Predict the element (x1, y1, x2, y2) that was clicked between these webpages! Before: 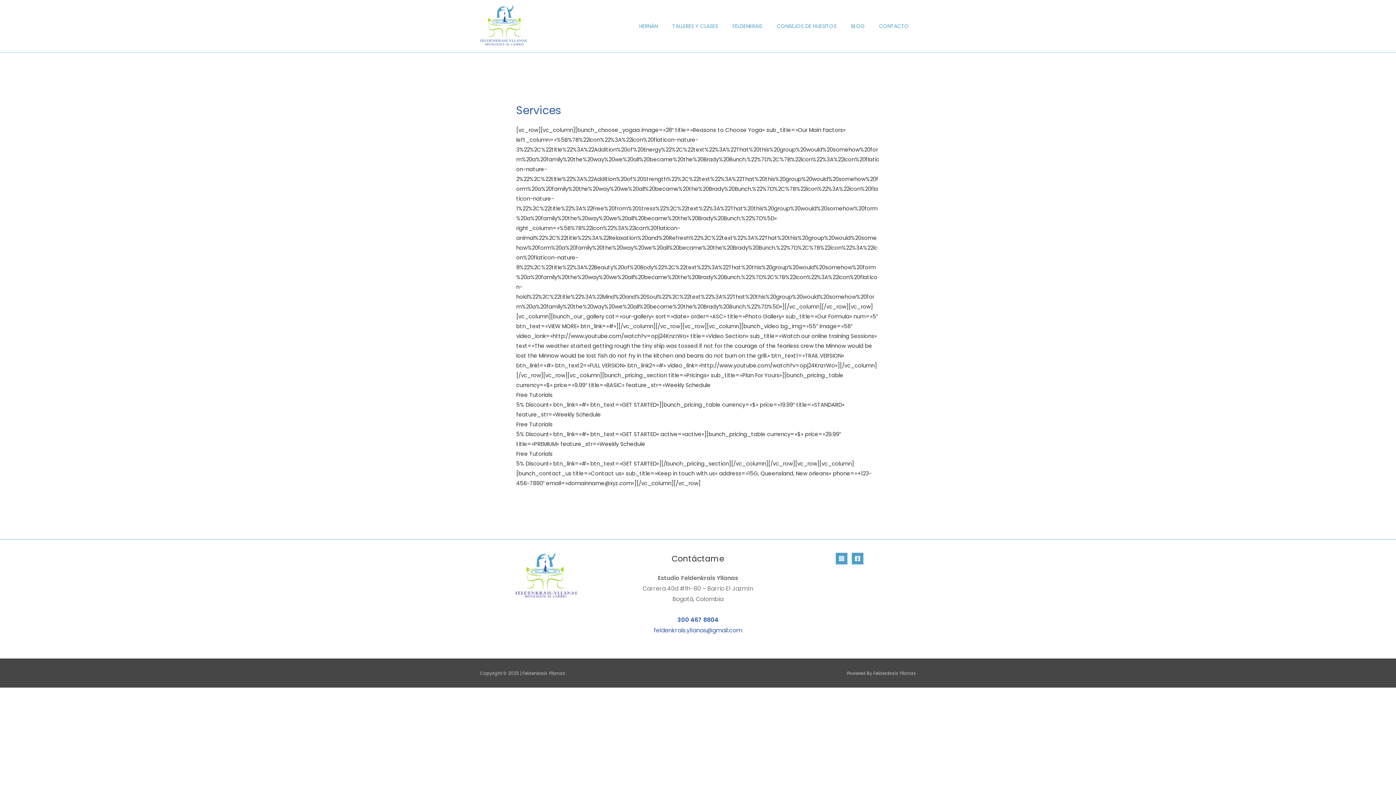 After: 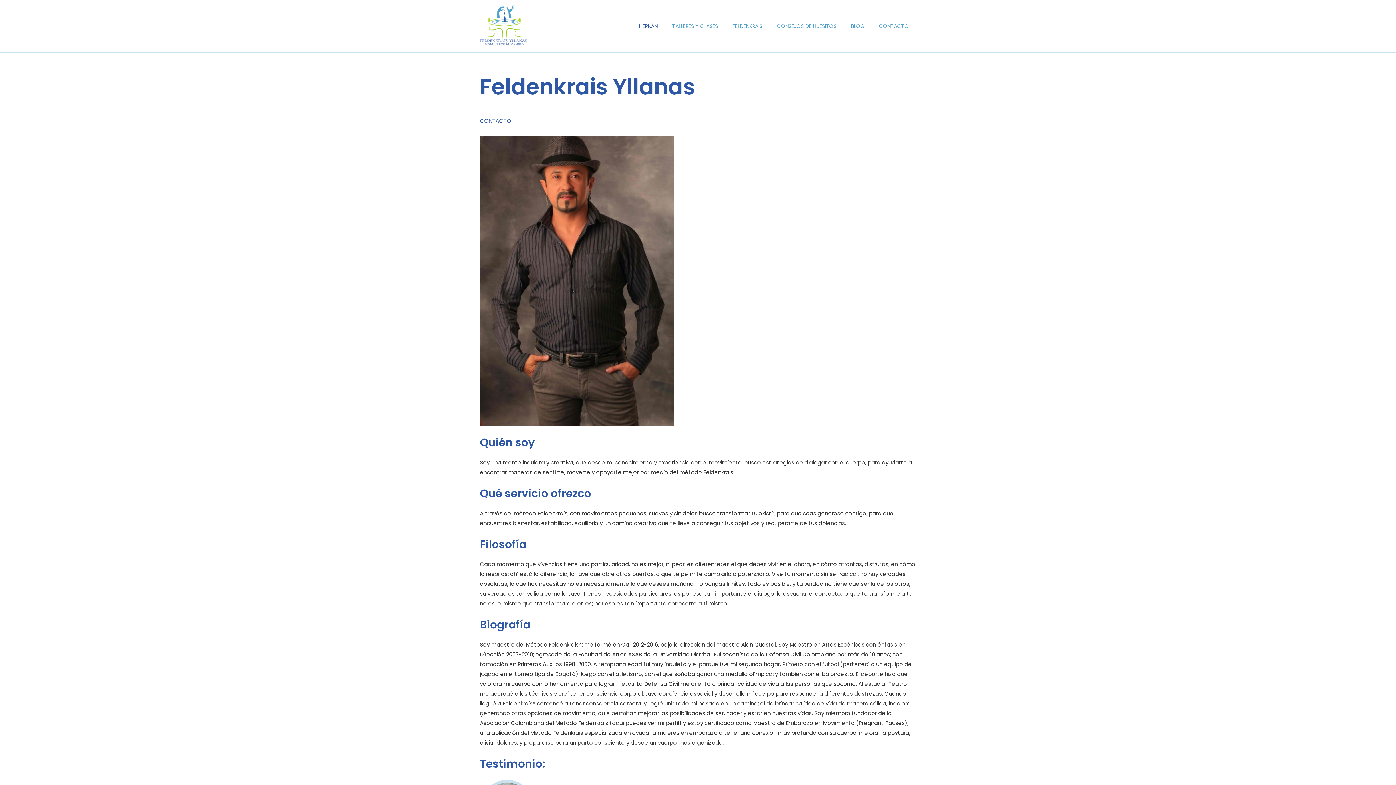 Action: label: HERNÁN bbox: (632, 21, 665, 31)